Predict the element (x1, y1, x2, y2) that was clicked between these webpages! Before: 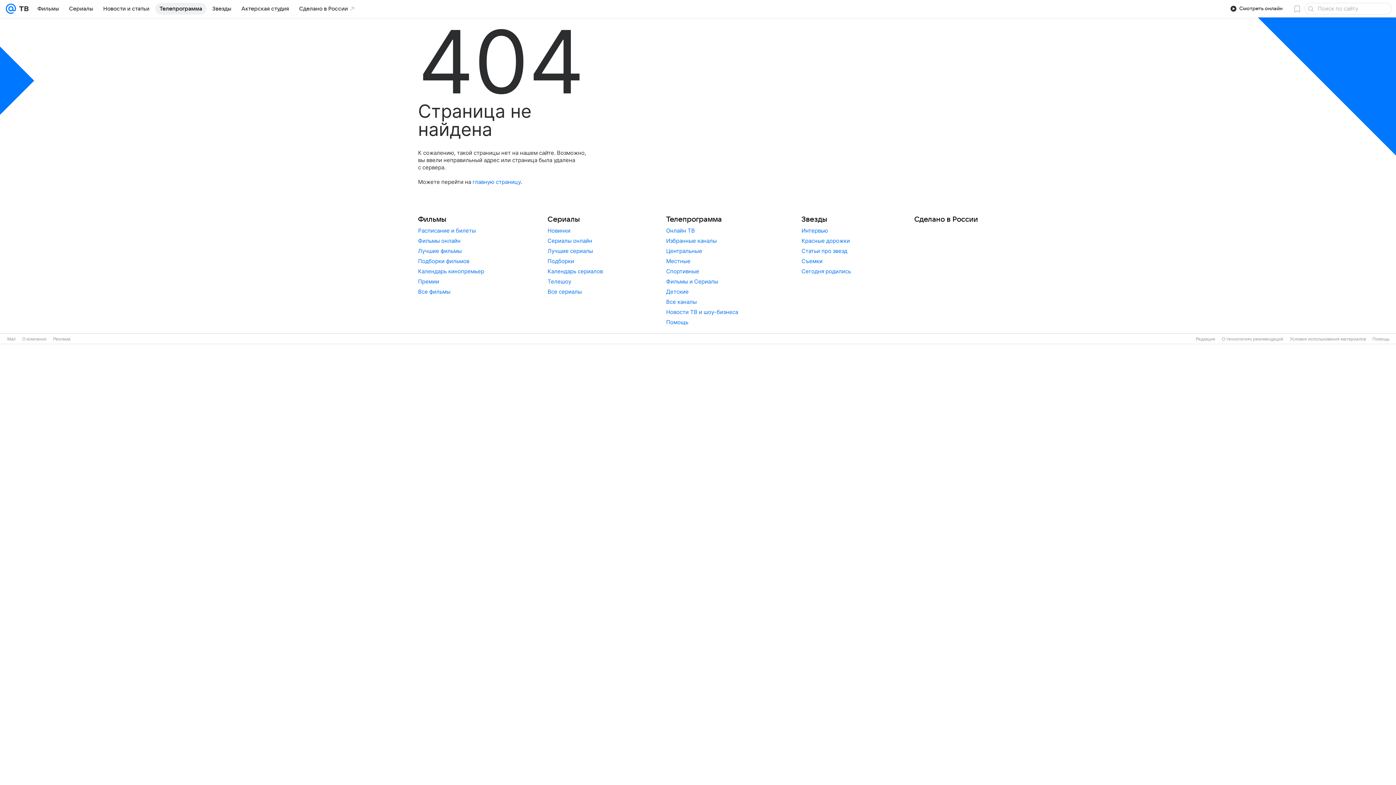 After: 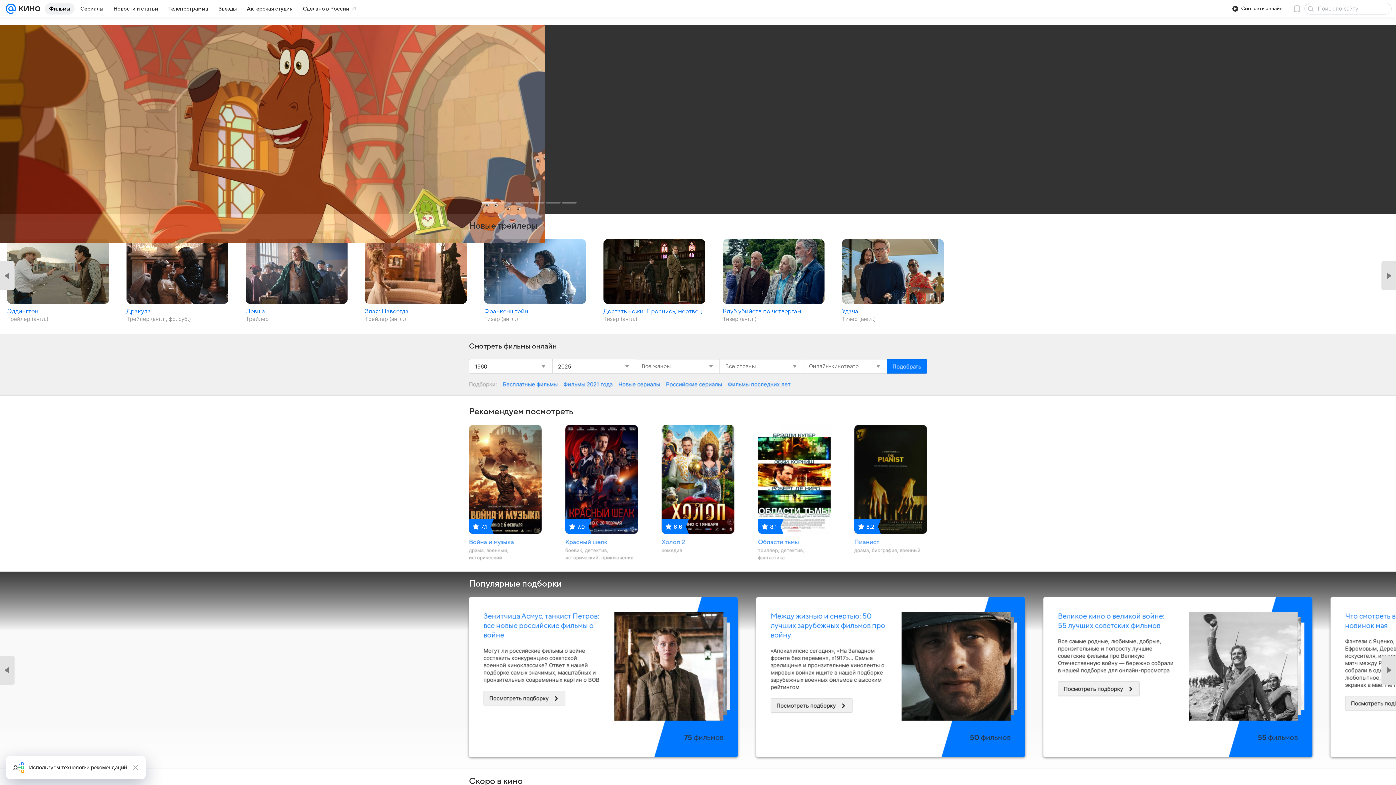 Action: label: Фильмы bbox: (418, 214, 484, 224)